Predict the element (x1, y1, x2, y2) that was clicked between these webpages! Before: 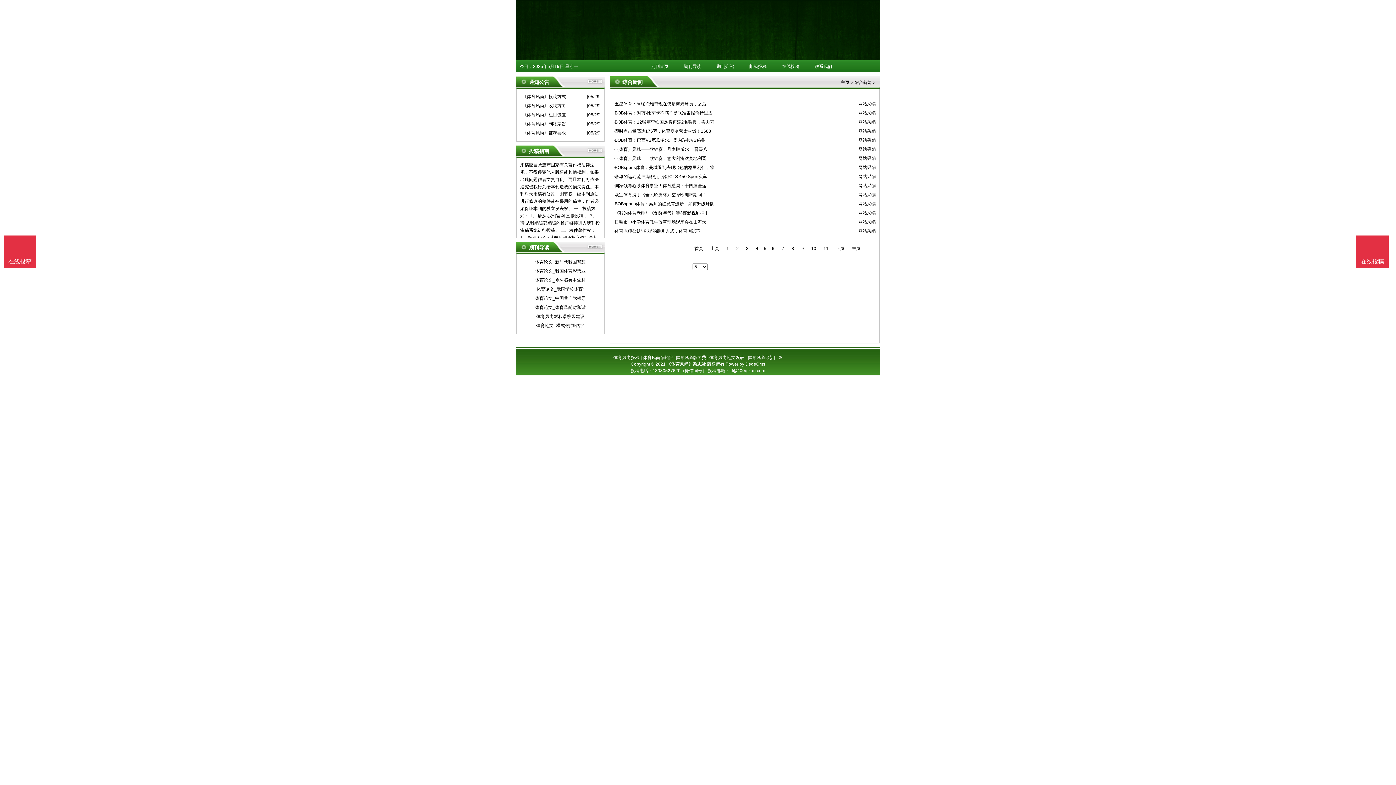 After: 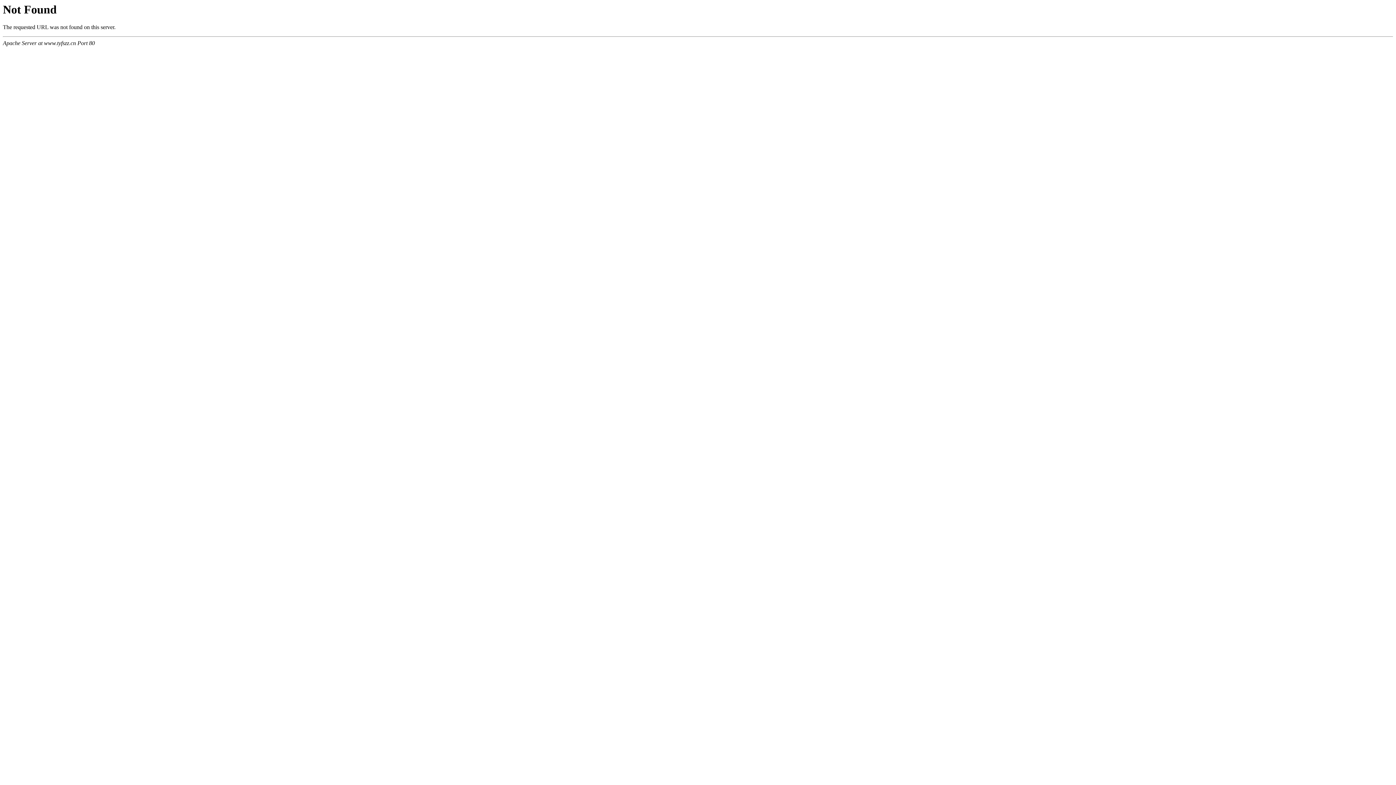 Action: label: ·（体育）足球——欧锦赛：意大利淘汰奥地利晋 bbox: (613, 154, 797, 163)